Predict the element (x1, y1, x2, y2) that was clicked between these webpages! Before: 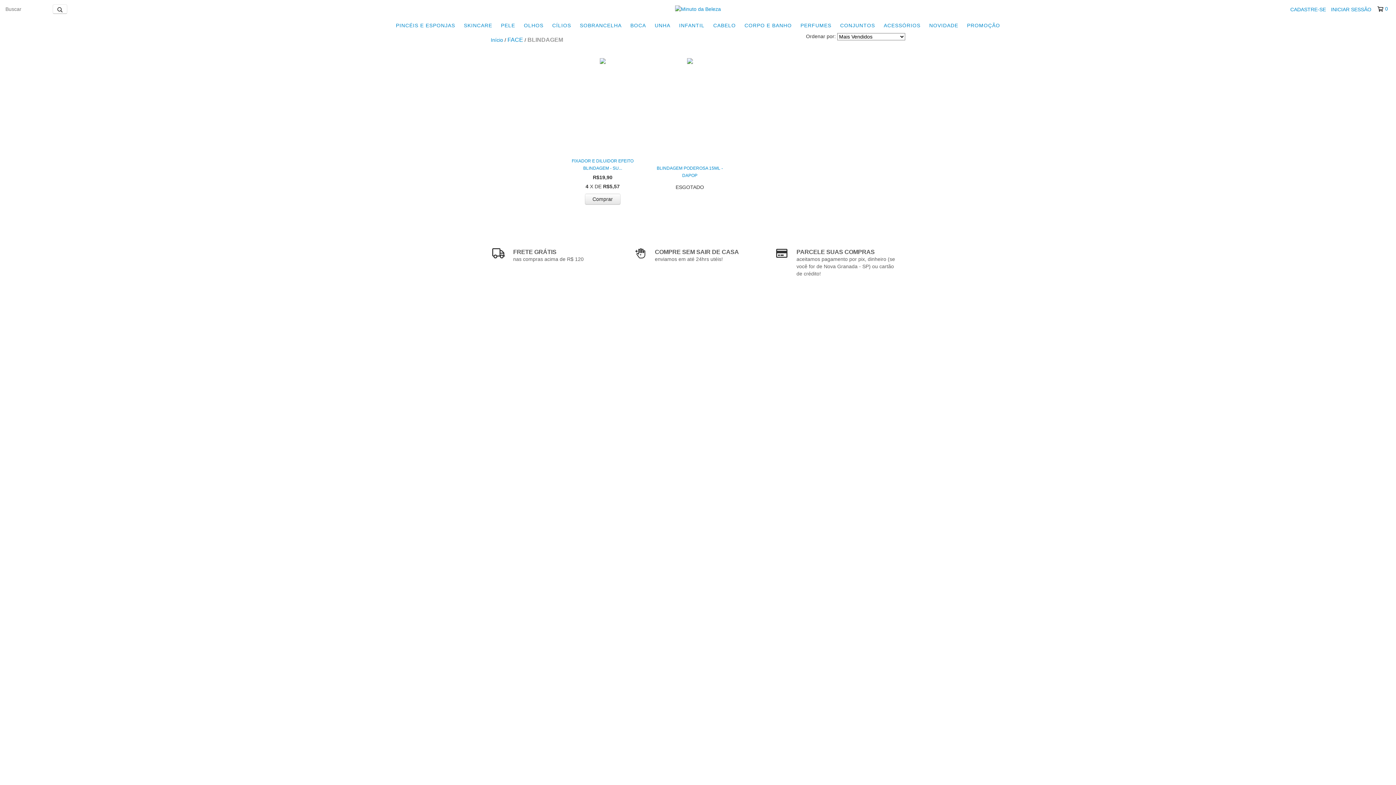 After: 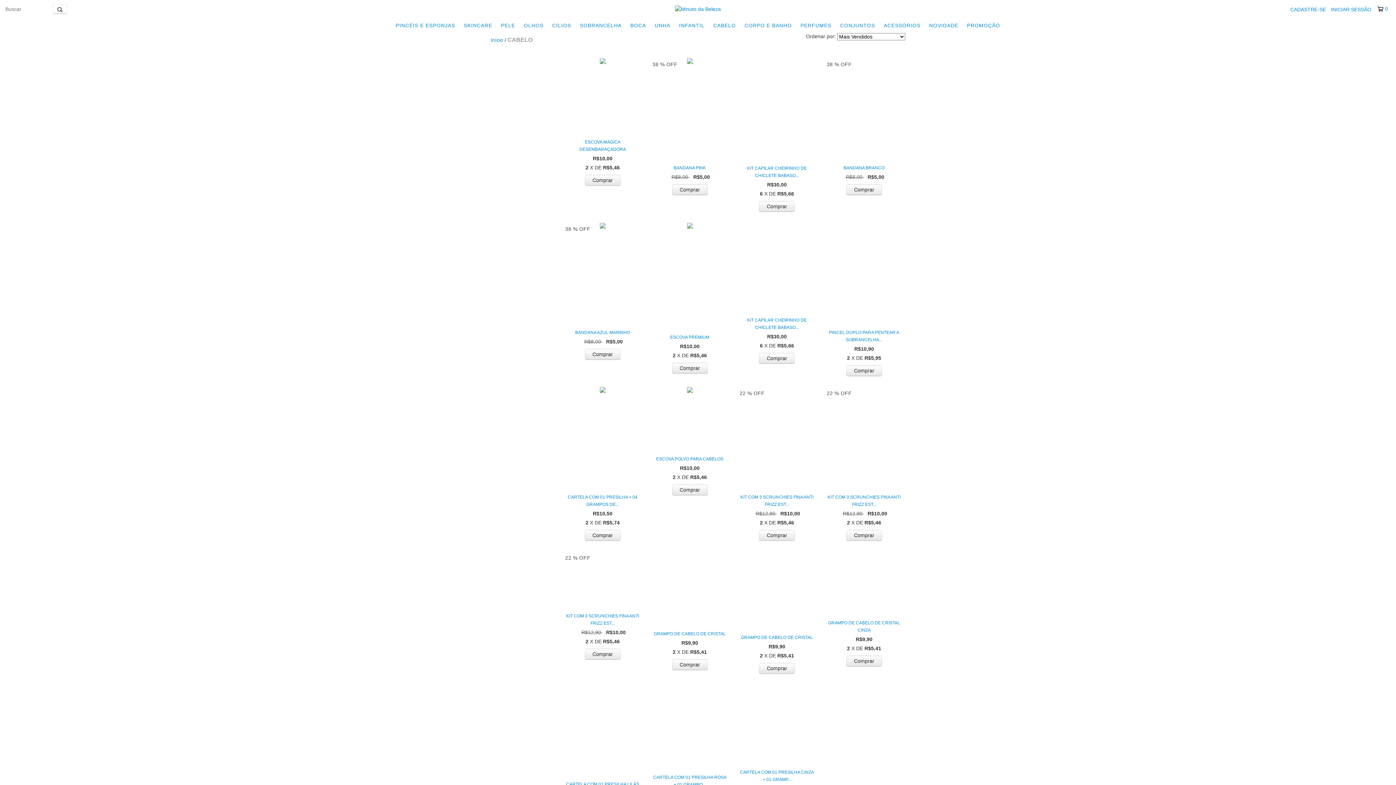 Action: bbox: (709, 18, 739, 32) label: CABELO